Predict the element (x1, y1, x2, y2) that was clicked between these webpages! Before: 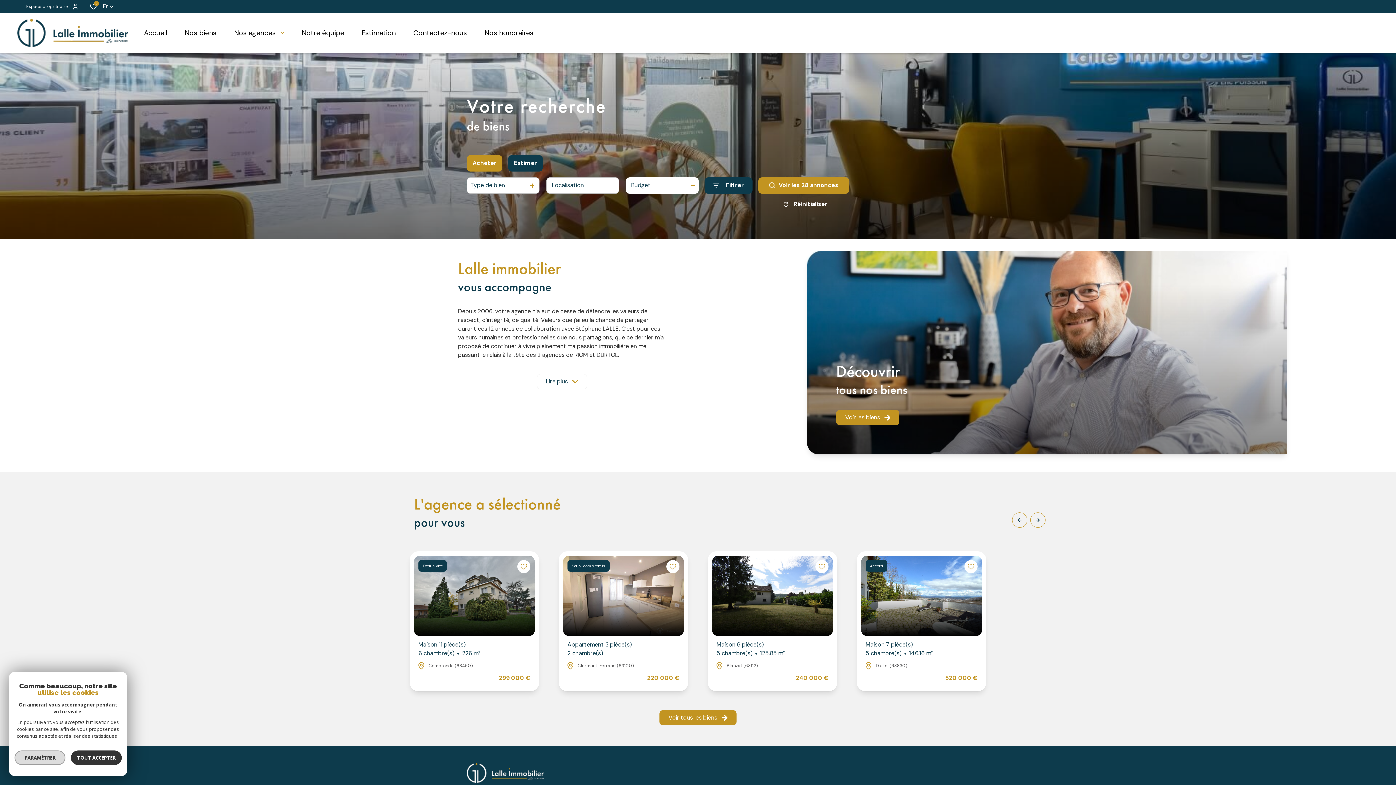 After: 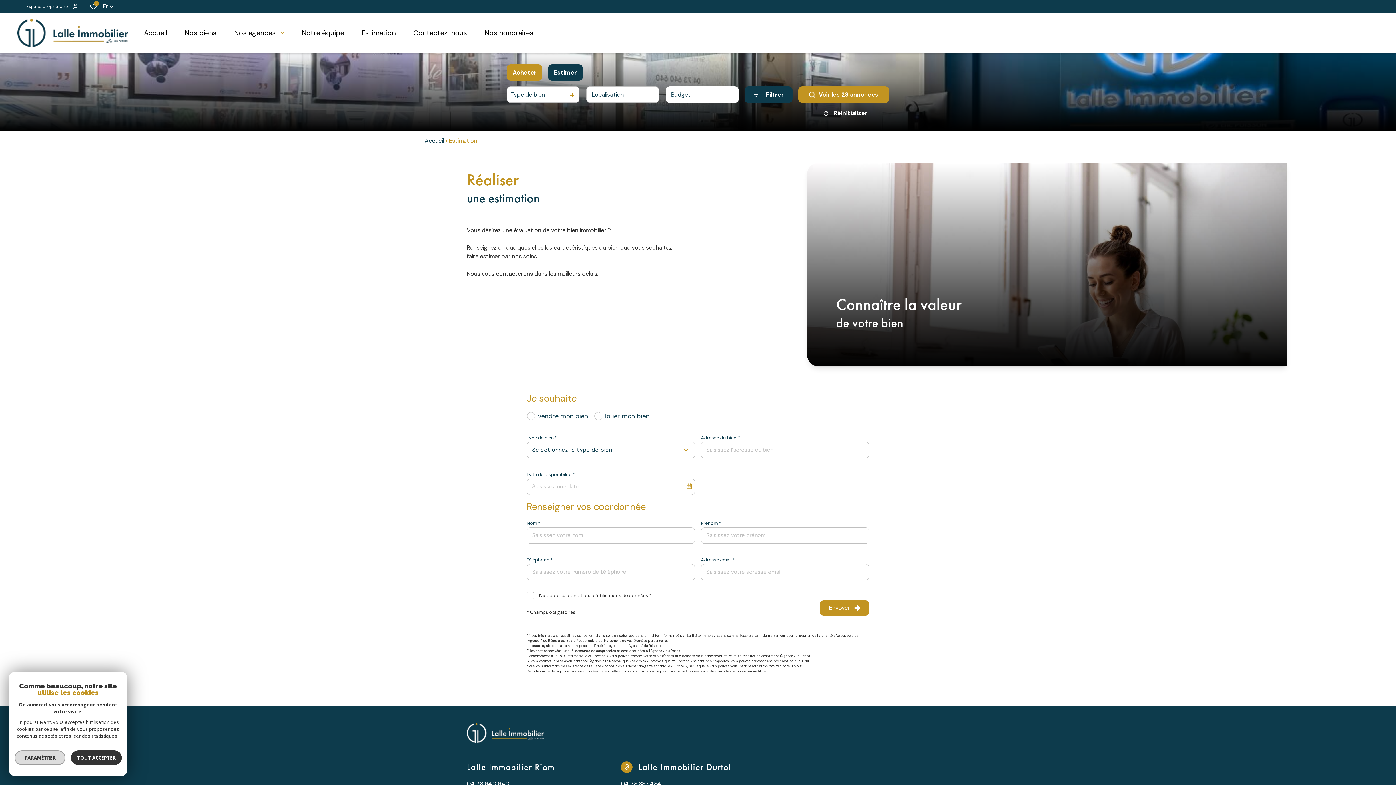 Action: label: Estimation bbox: (353, 13, 404, 52)